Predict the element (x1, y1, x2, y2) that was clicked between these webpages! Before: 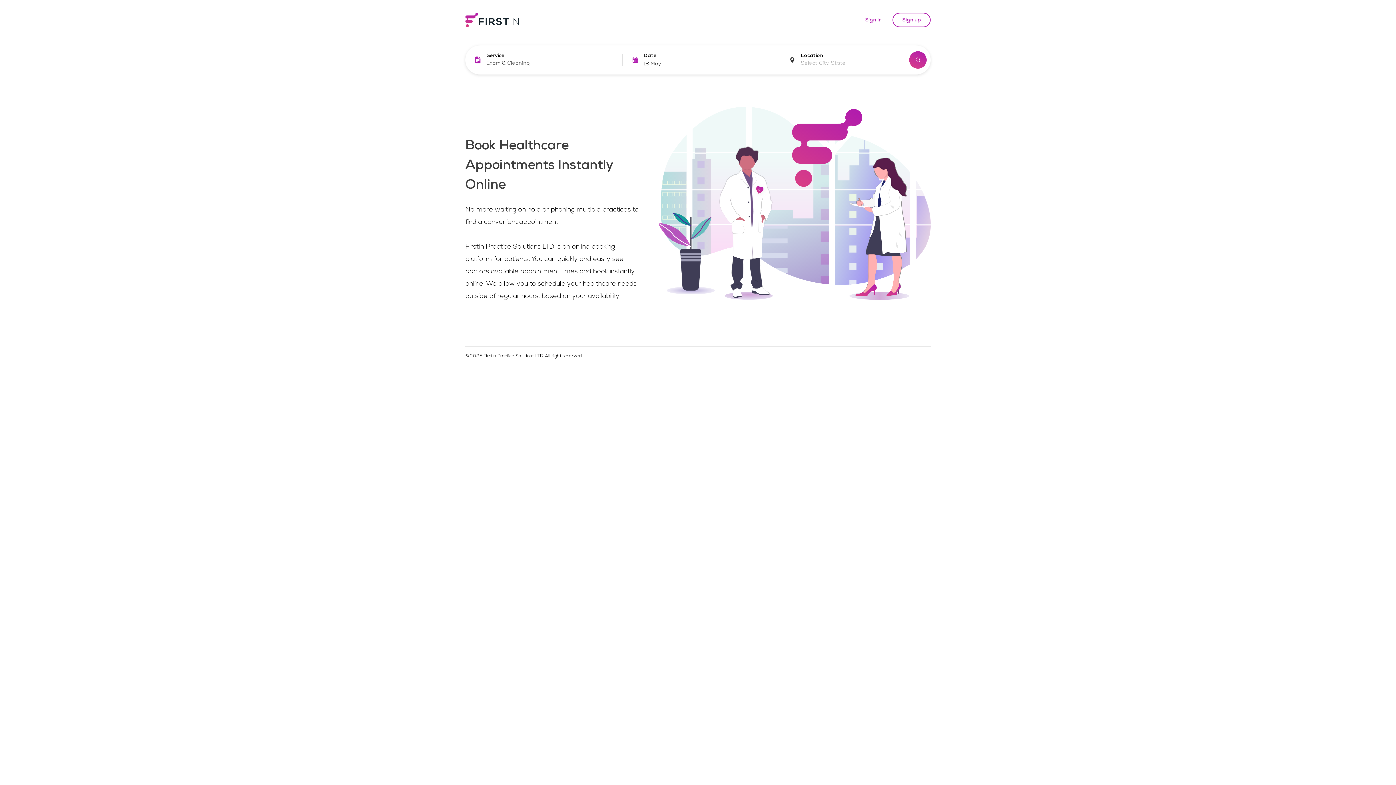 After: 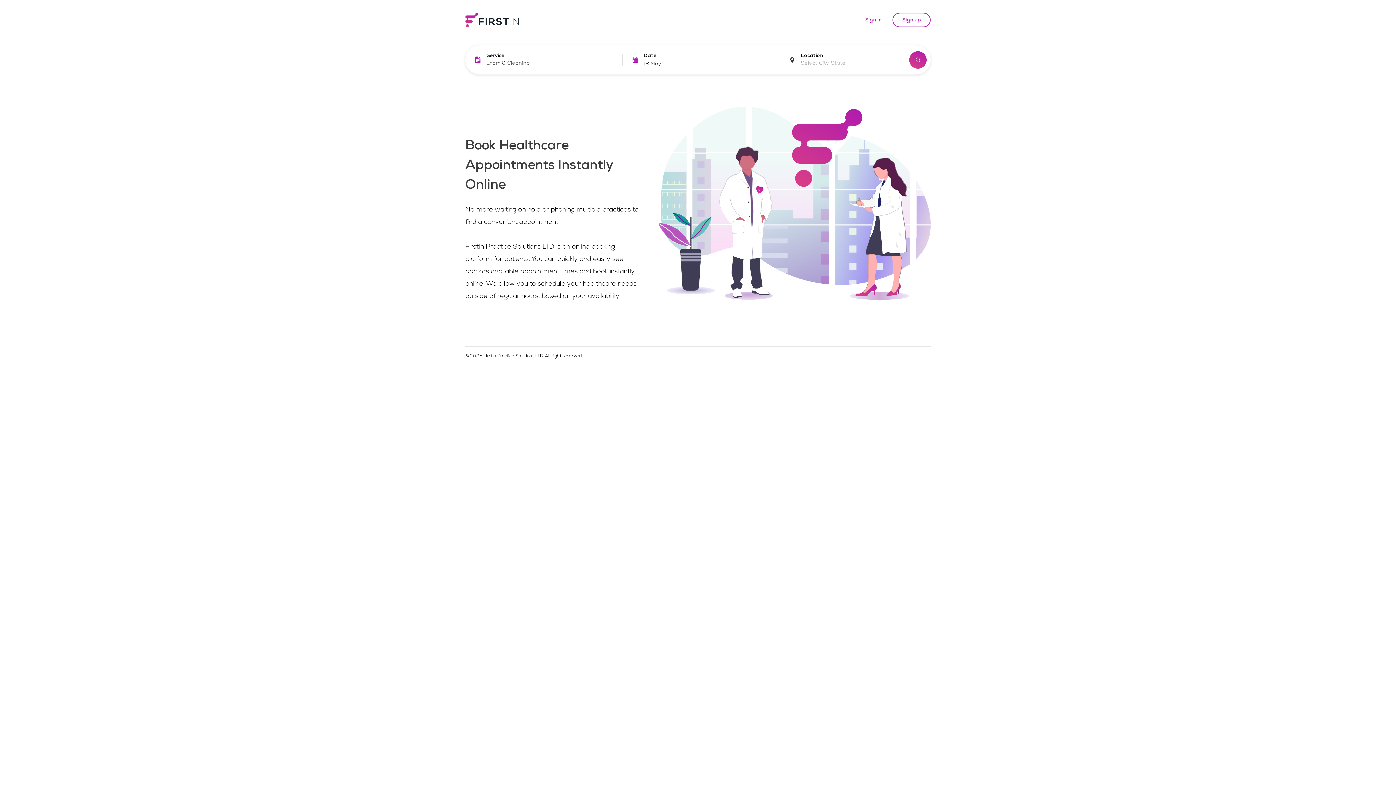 Action: bbox: (465, 12, 518, 27)